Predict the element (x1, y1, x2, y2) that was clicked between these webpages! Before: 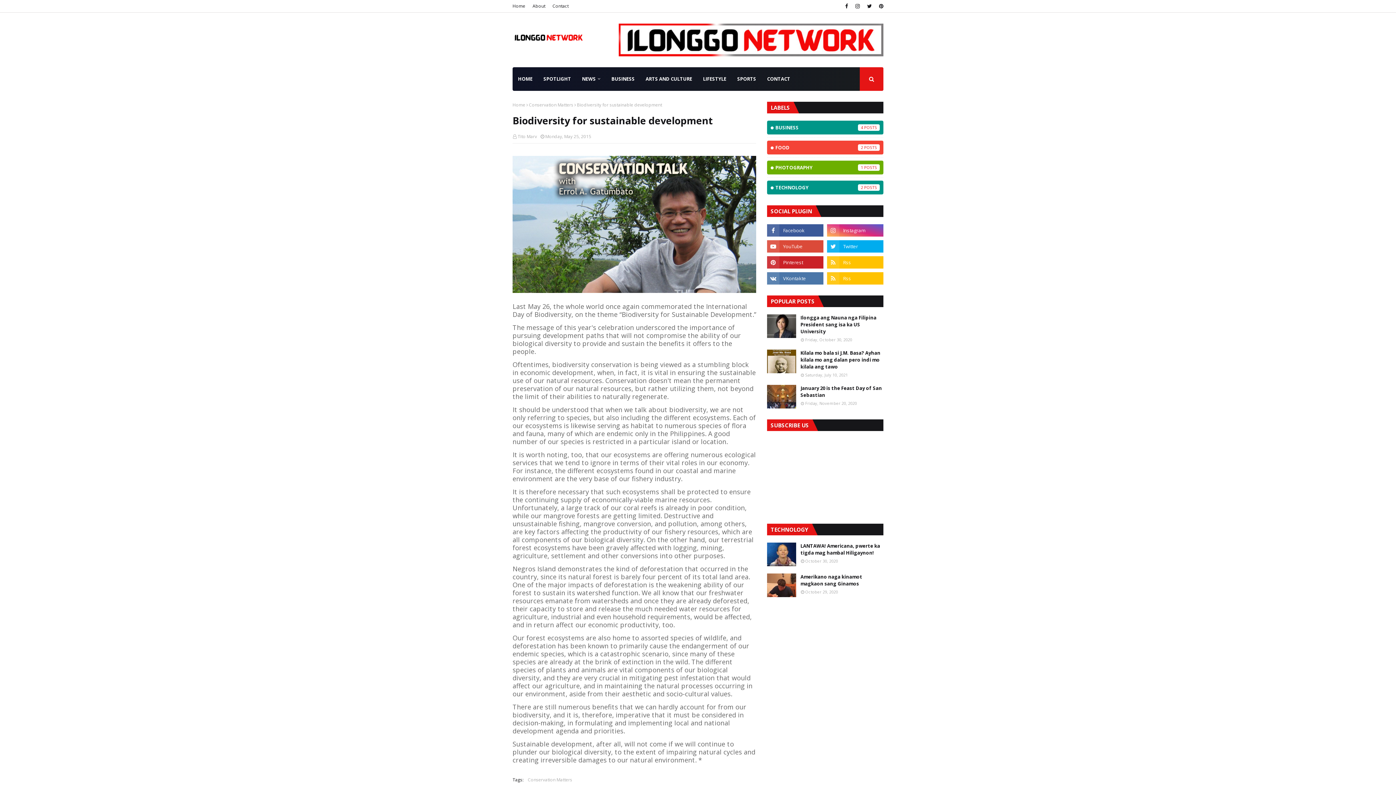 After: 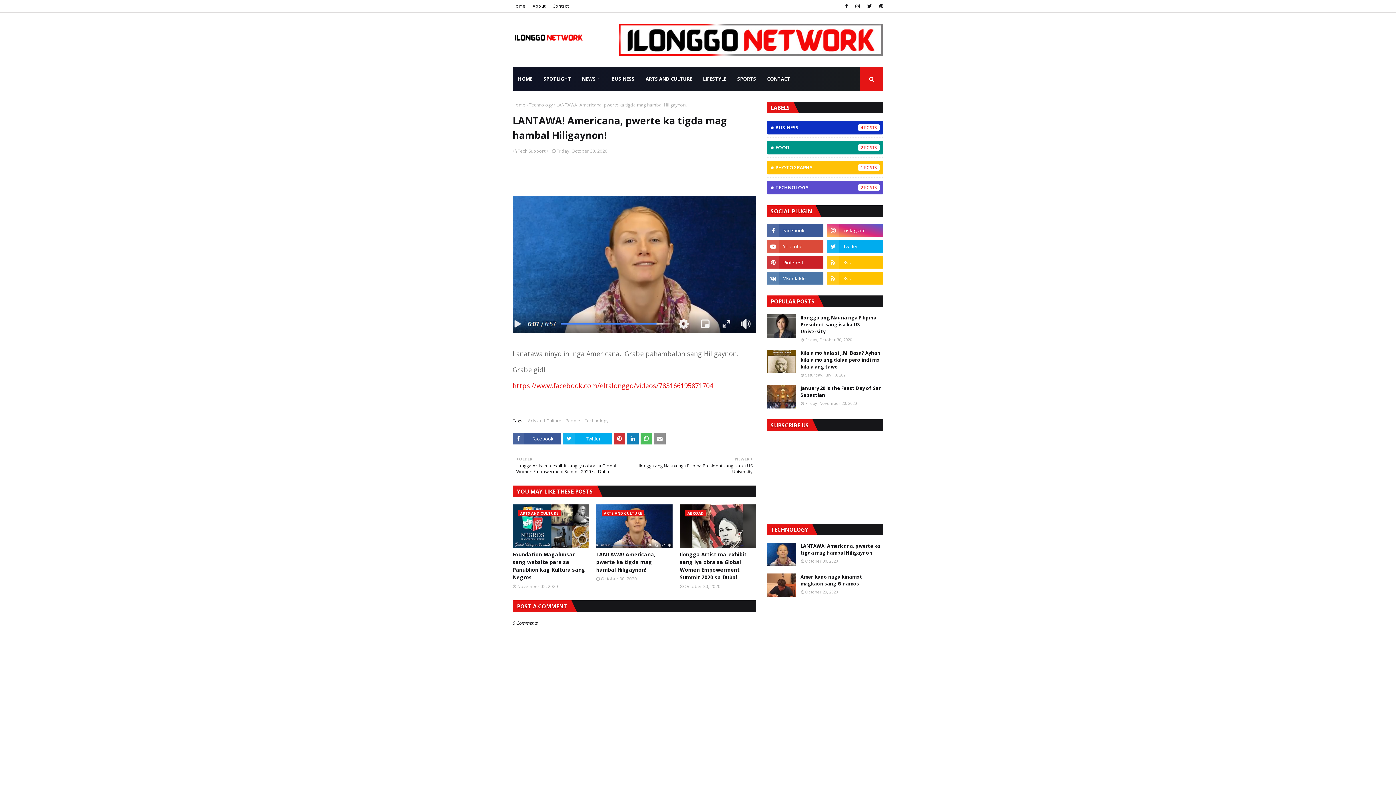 Action: label: LANTAWA! Americana, pwerte ka tigda mag hambal Hiligaynon! bbox: (800, 542, 883, 556)